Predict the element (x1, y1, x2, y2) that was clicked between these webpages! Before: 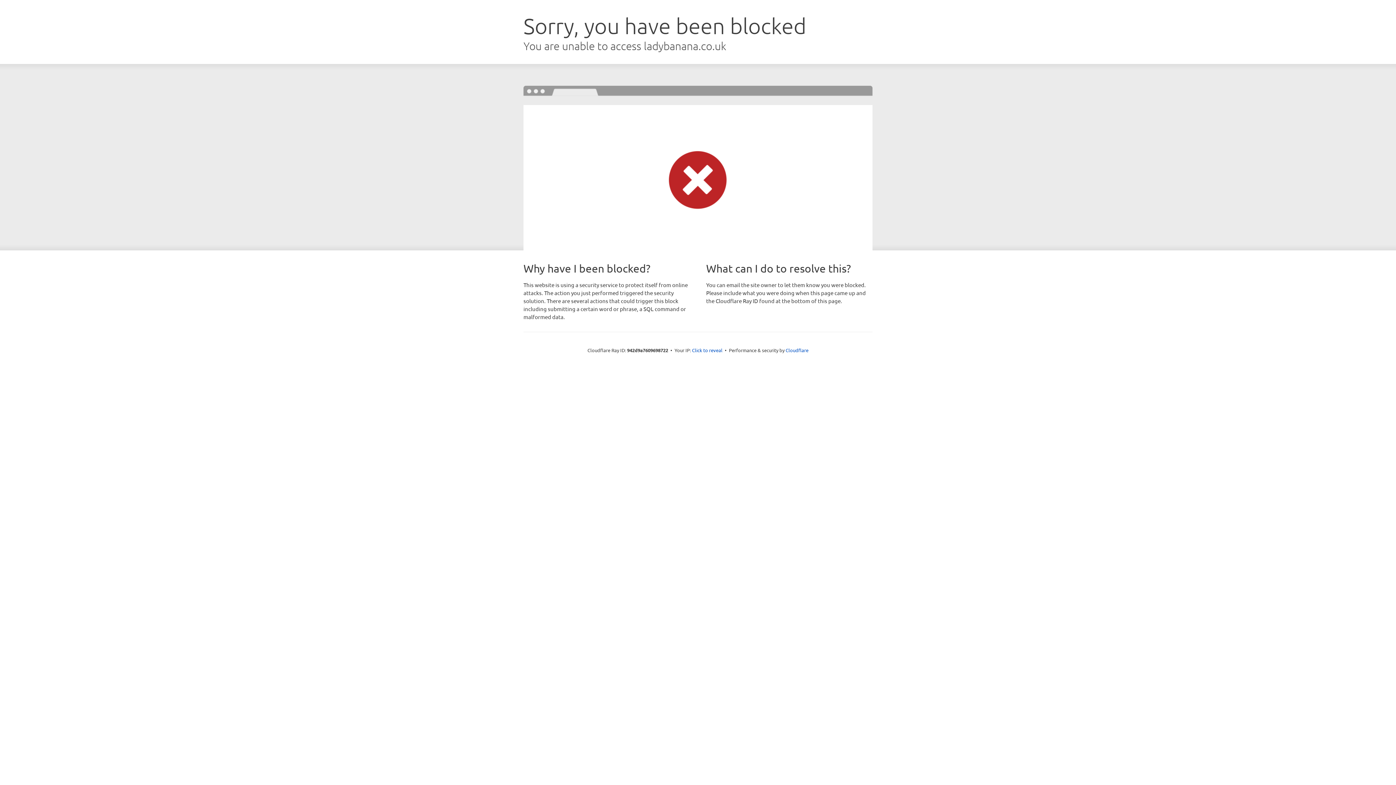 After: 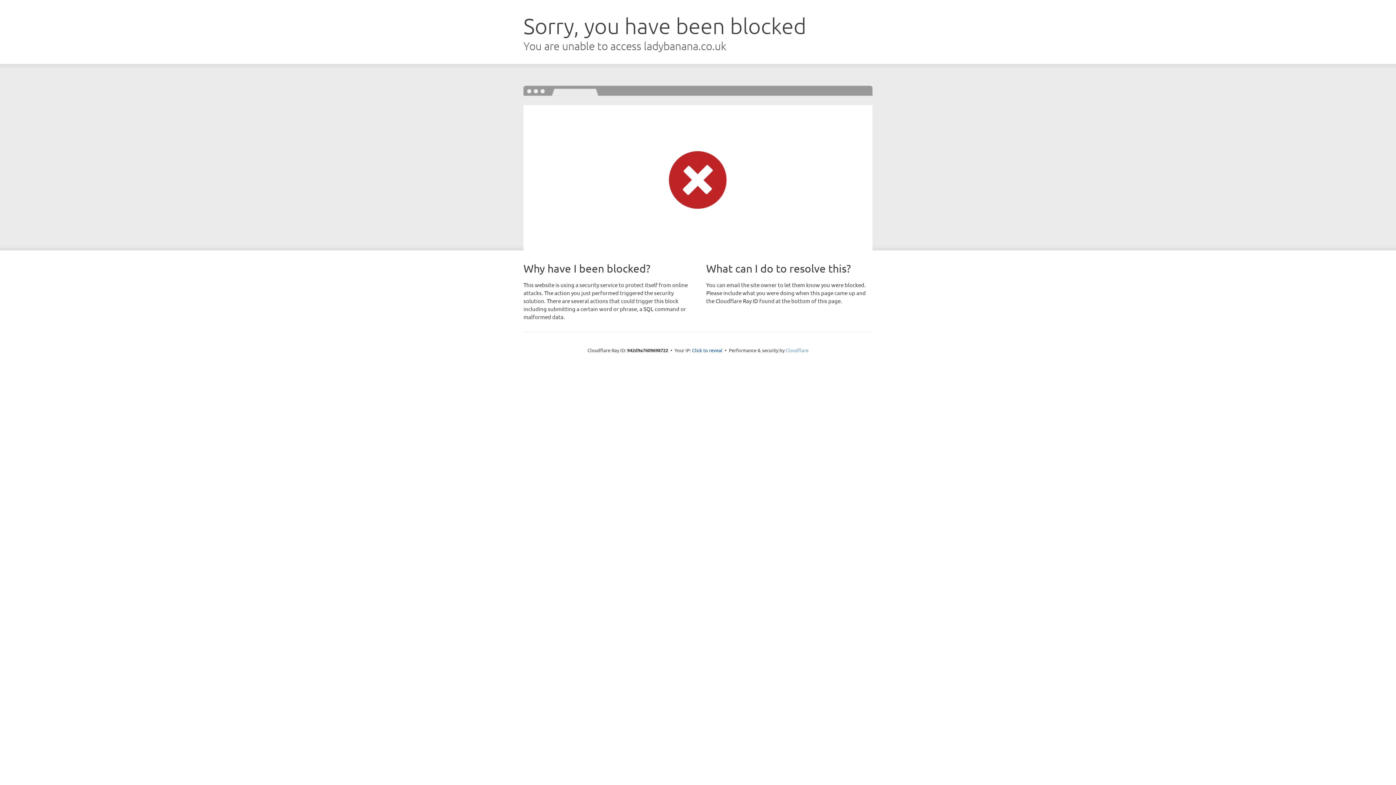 Action: bbox: (785, 347, 808, 353) label: Cloudflare